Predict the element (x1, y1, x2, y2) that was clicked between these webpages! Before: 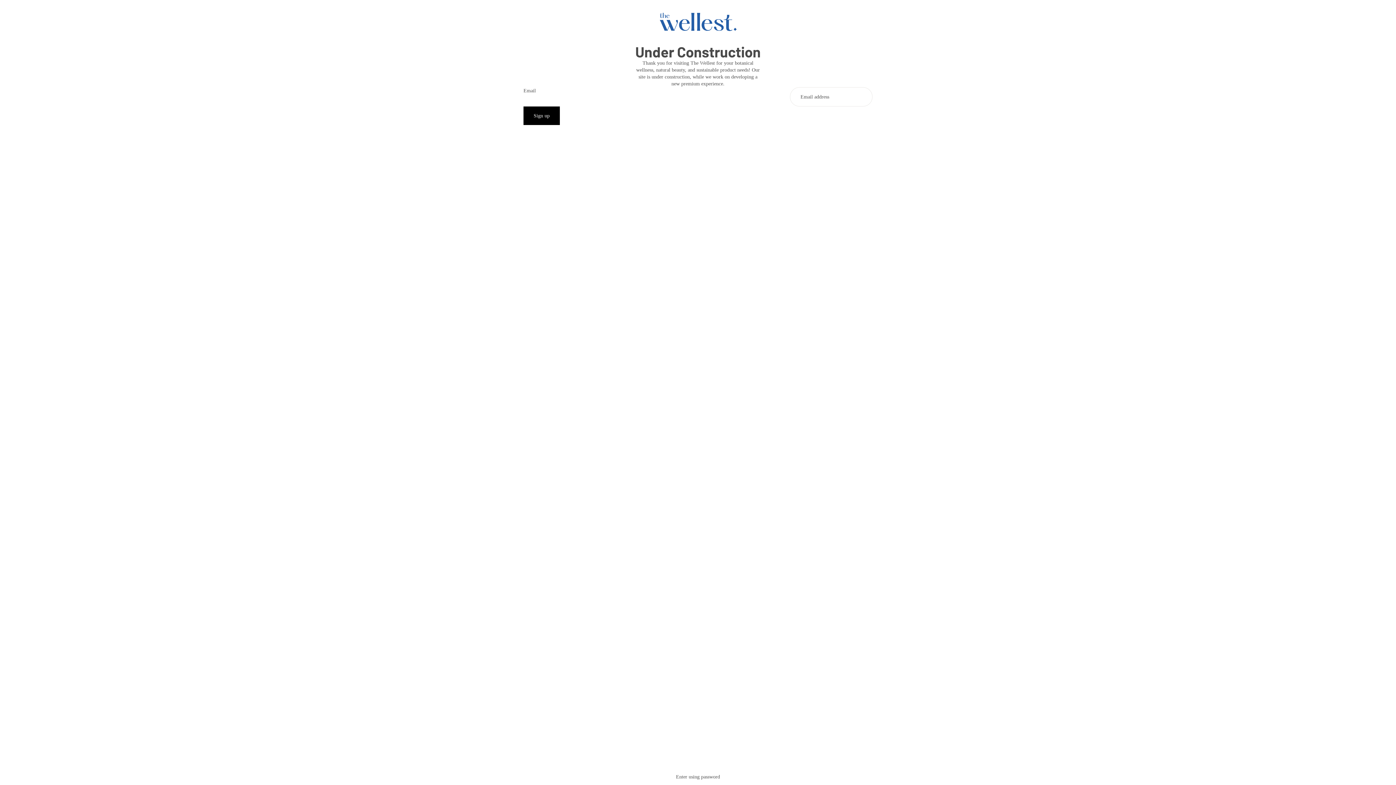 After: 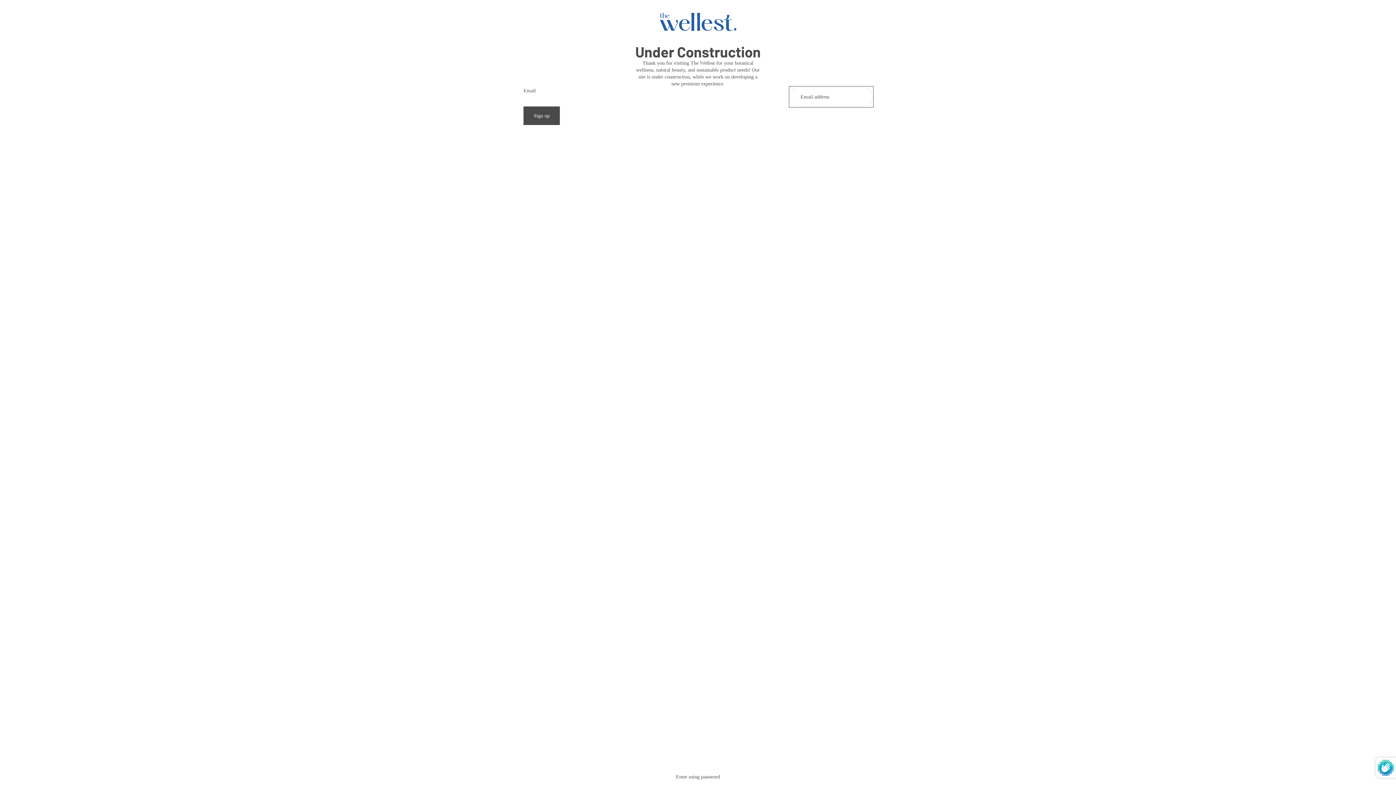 Action: label: Sign up bbox: (523, 106, 560, 125)